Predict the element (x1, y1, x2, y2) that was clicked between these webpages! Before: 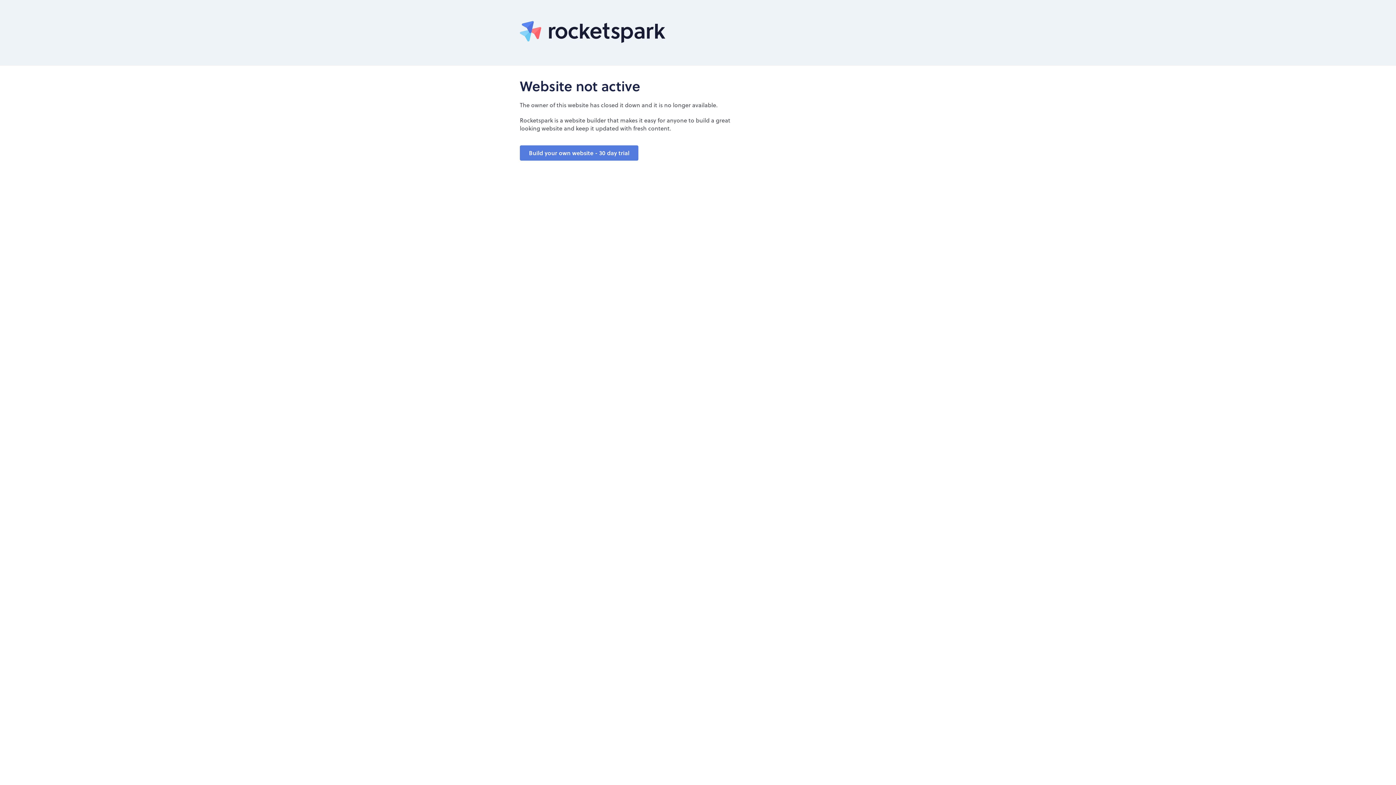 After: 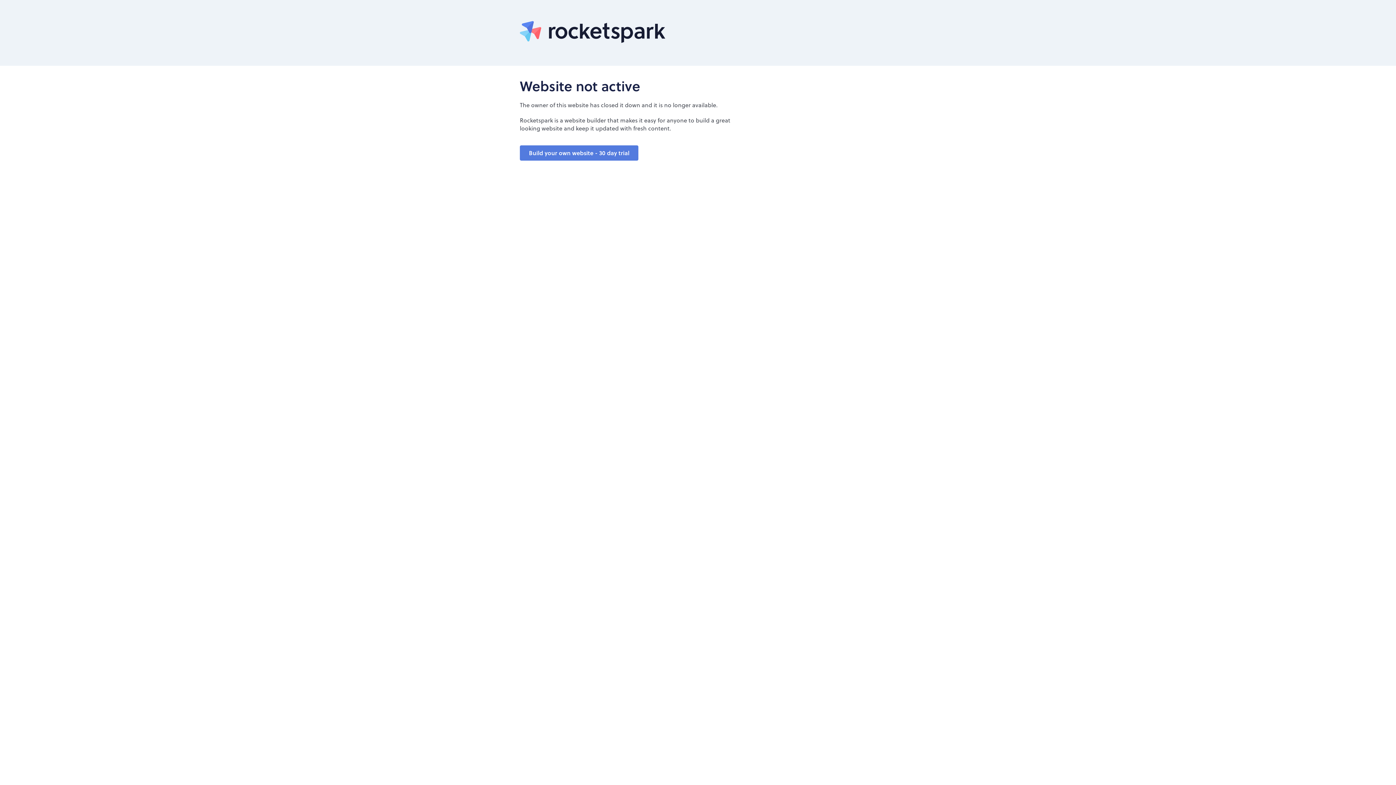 Action: bbox: (520, 37, 665, 44)